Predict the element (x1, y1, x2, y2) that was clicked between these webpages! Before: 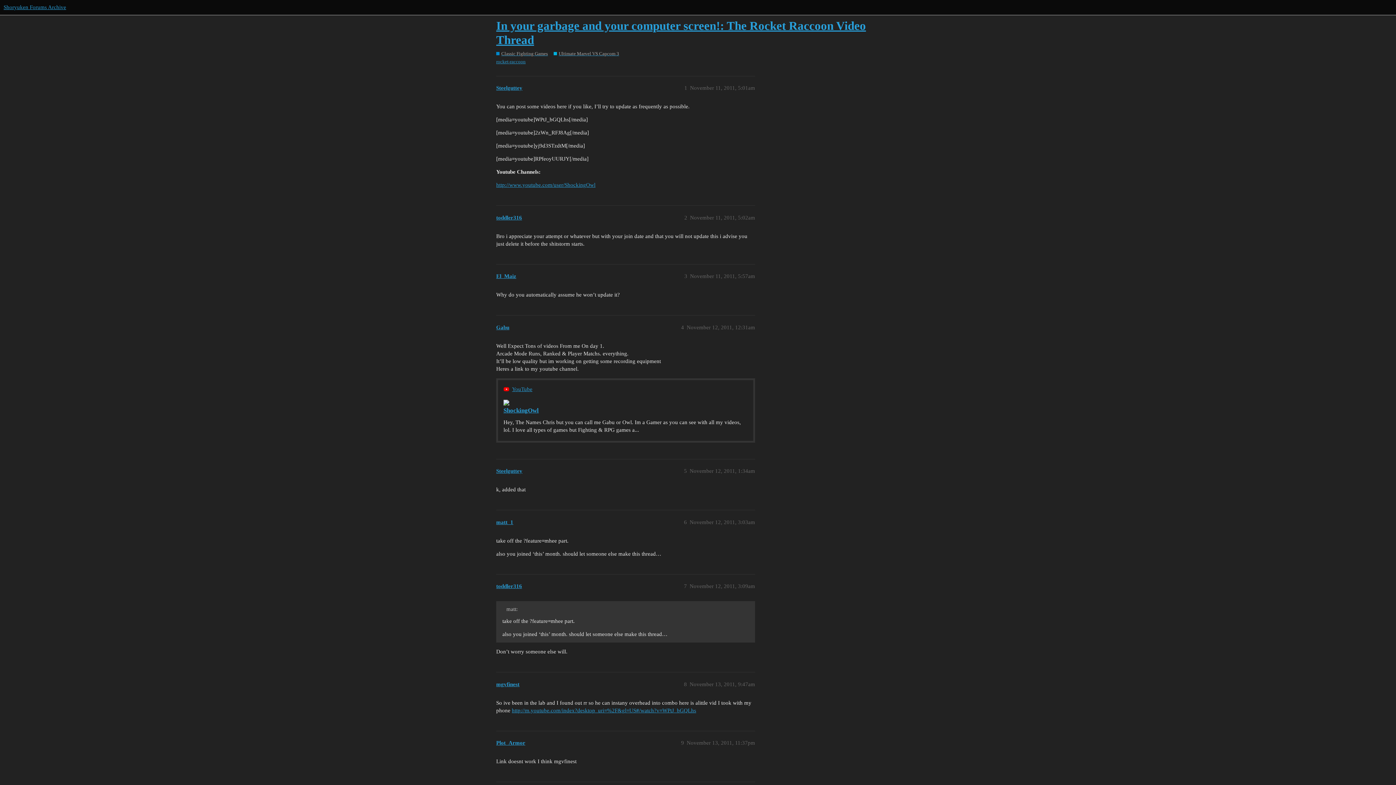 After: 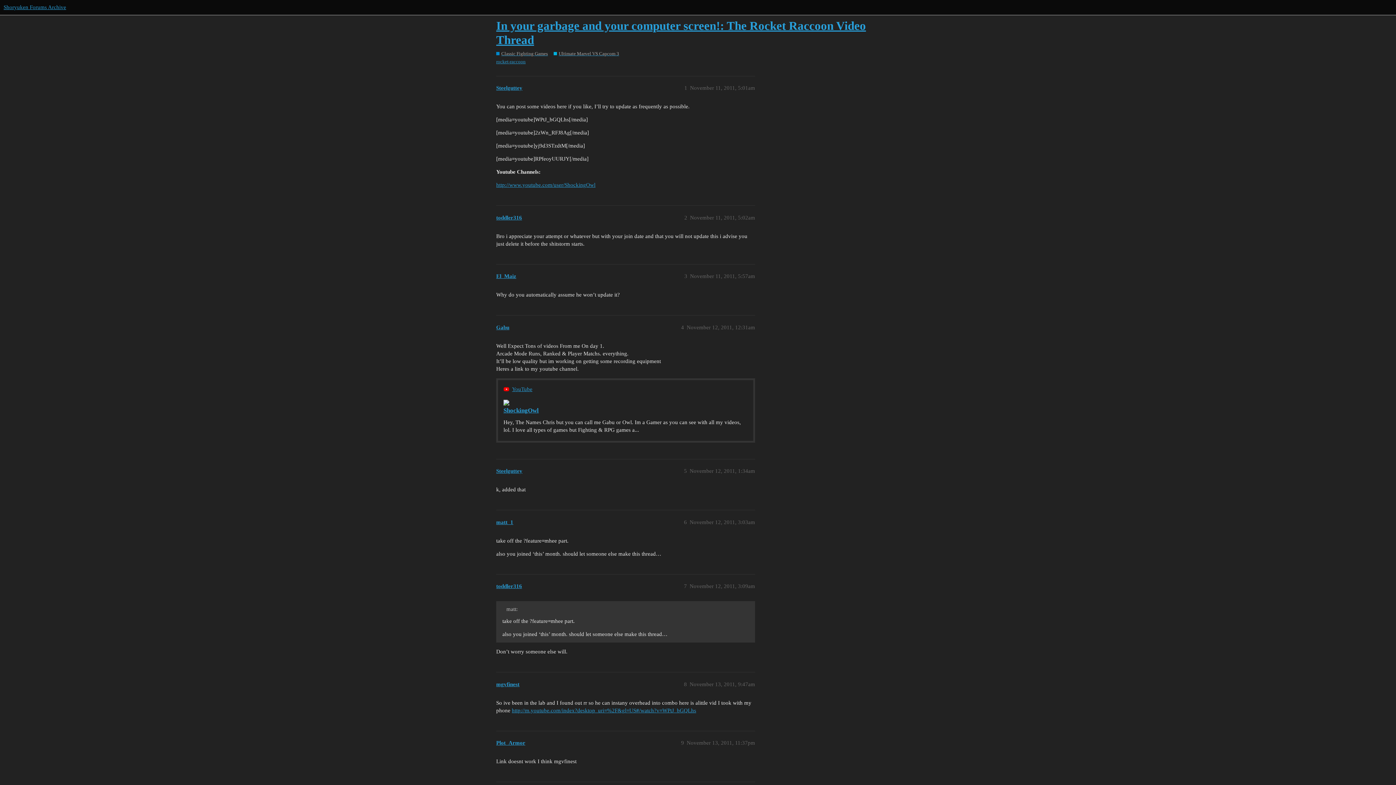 Action: bbox: (512, 385, 532, 393) label: YouTube